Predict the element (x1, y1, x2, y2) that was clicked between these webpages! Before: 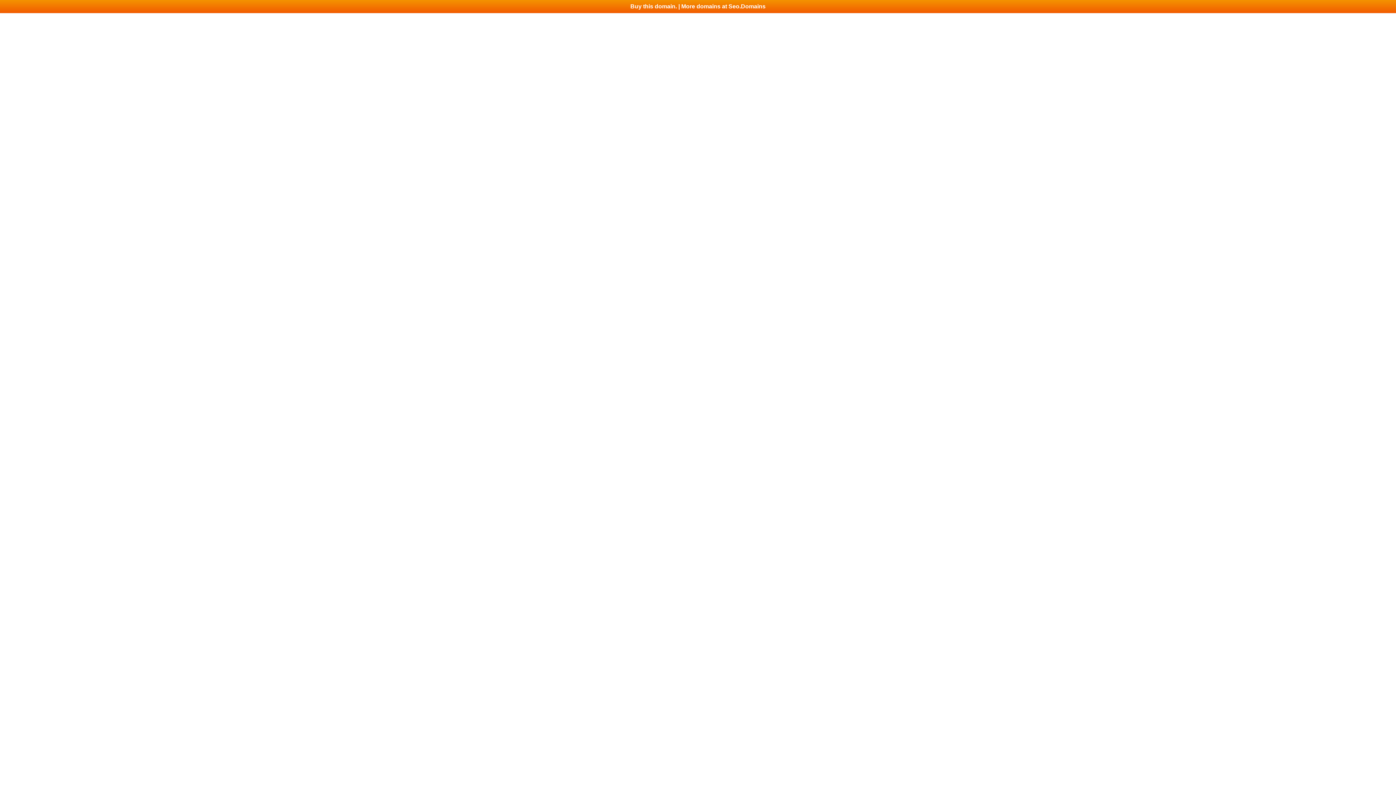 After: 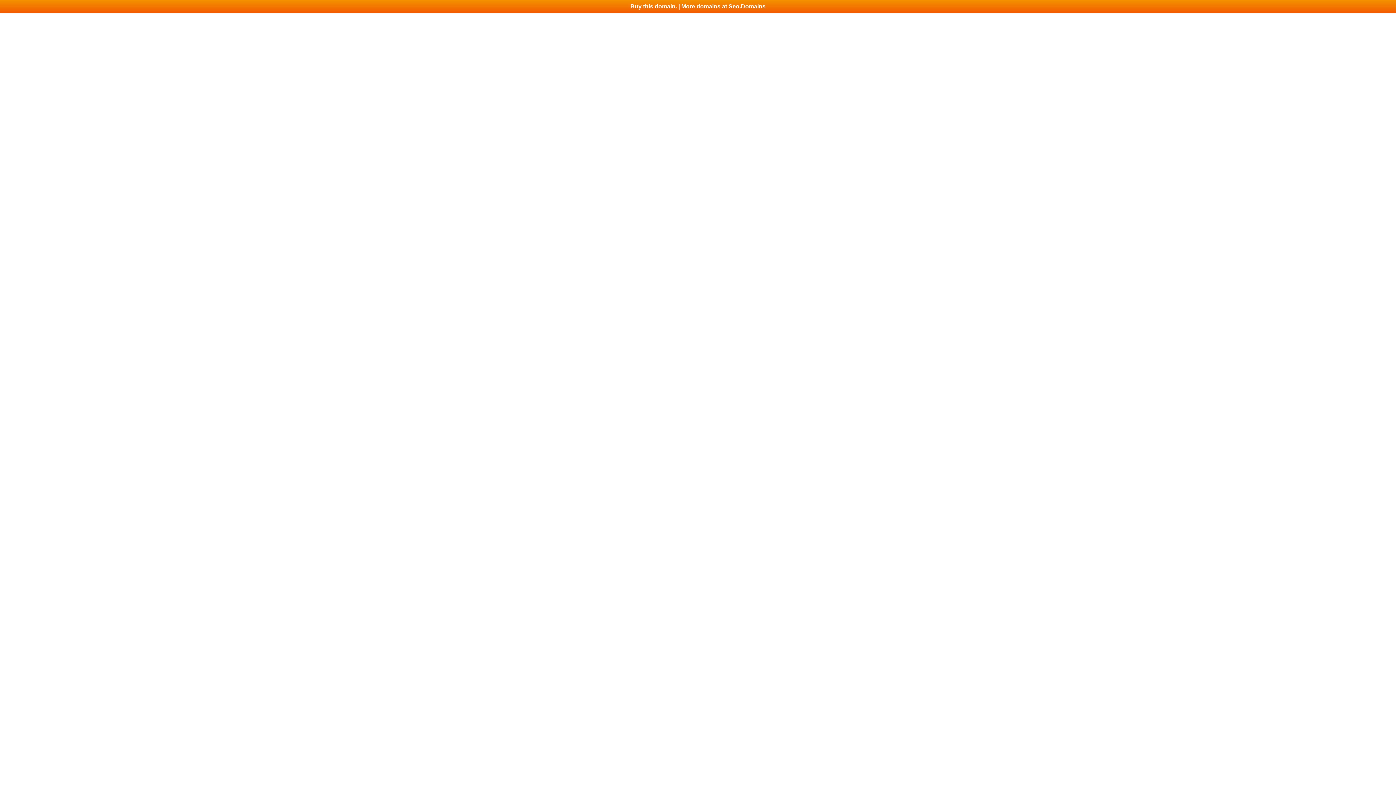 Action: label: Buy this domain. | More domains at Seo.Domains bbox: (0, 0, 1396, 13)